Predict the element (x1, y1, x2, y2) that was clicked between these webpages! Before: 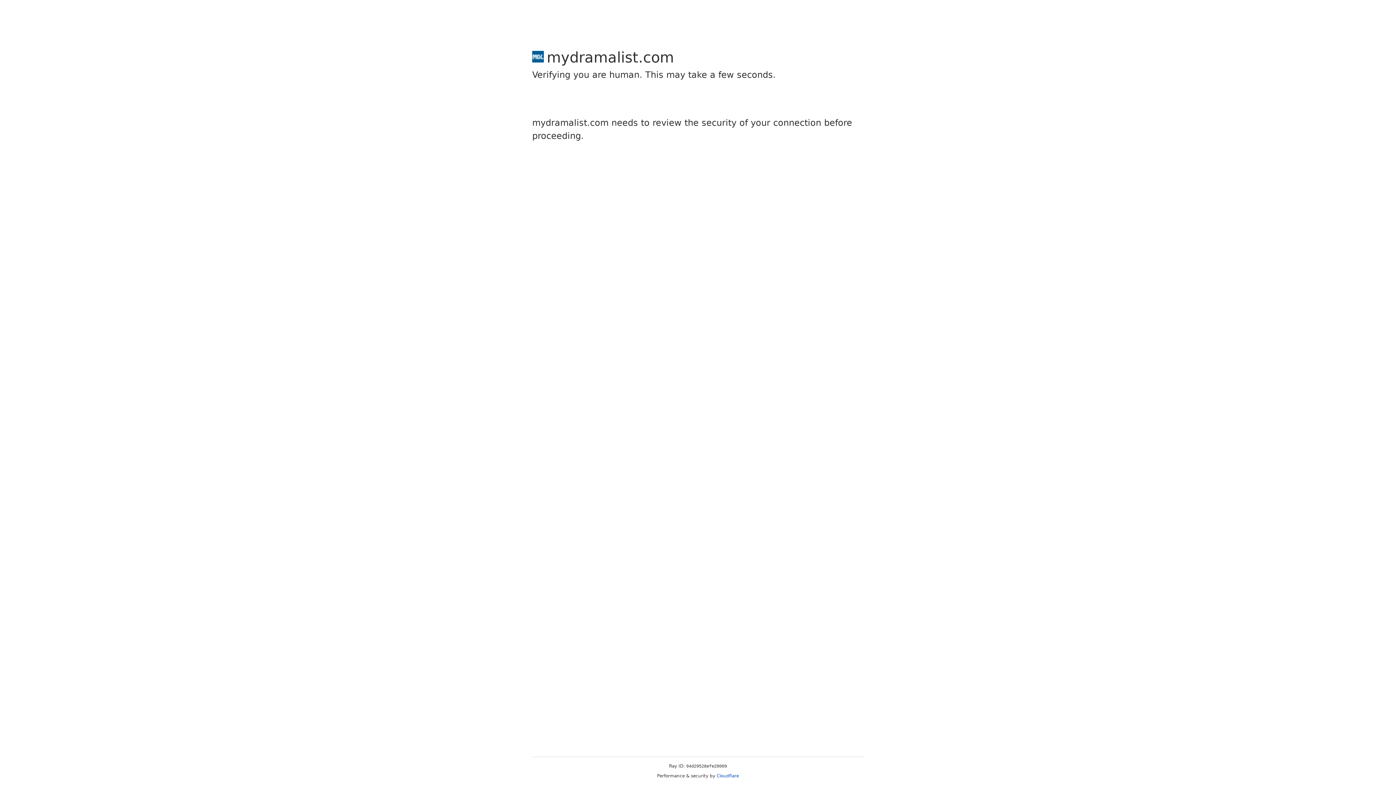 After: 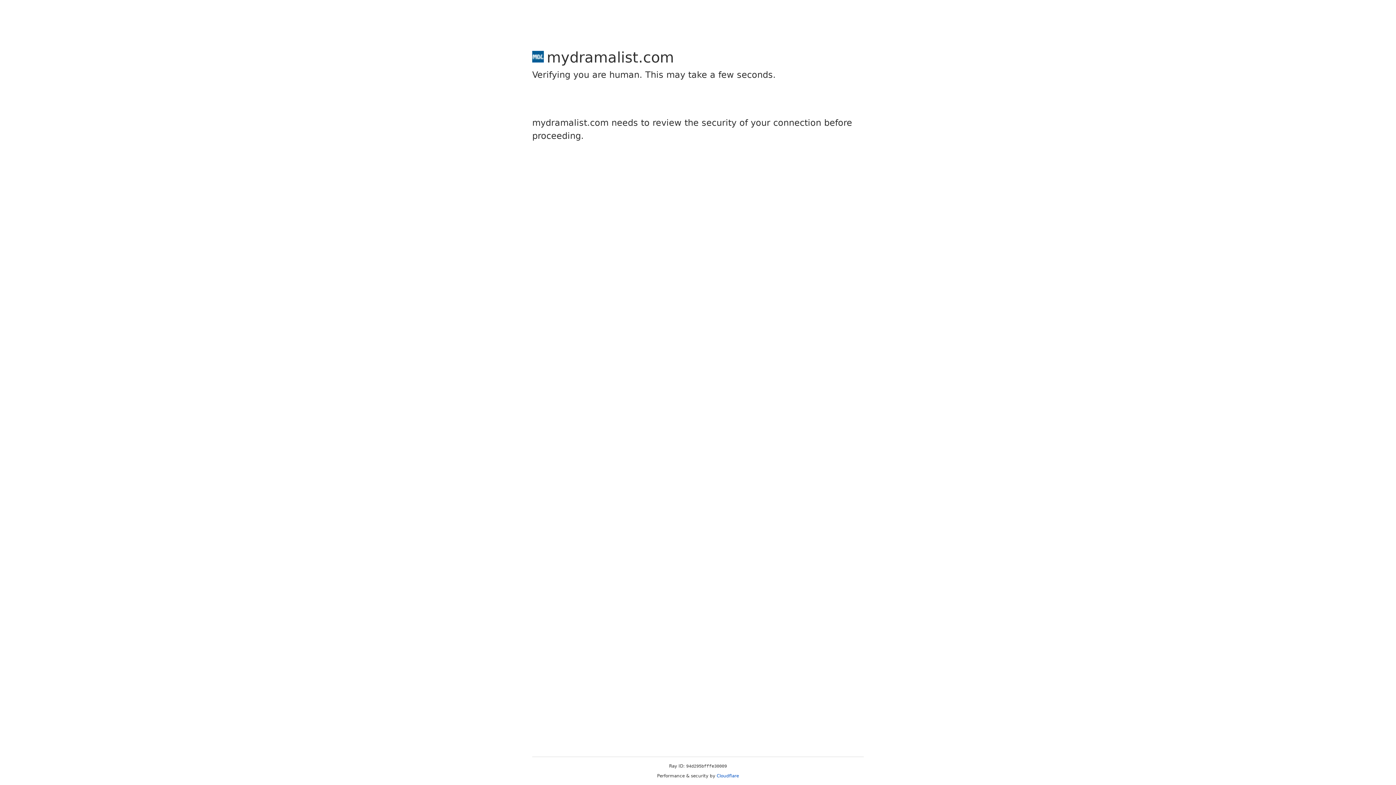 Action: bbox: (716, 773, 739, 778) label: Cloudflare